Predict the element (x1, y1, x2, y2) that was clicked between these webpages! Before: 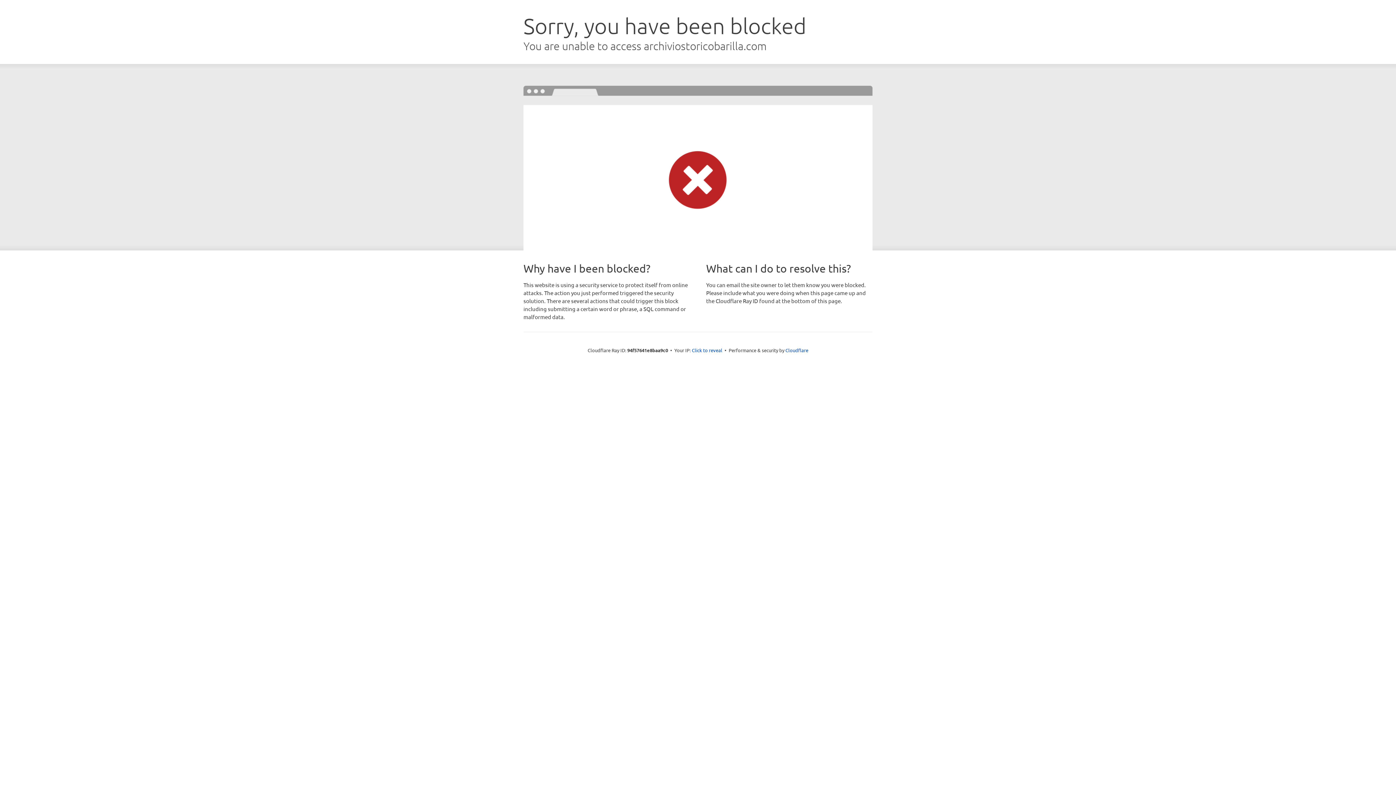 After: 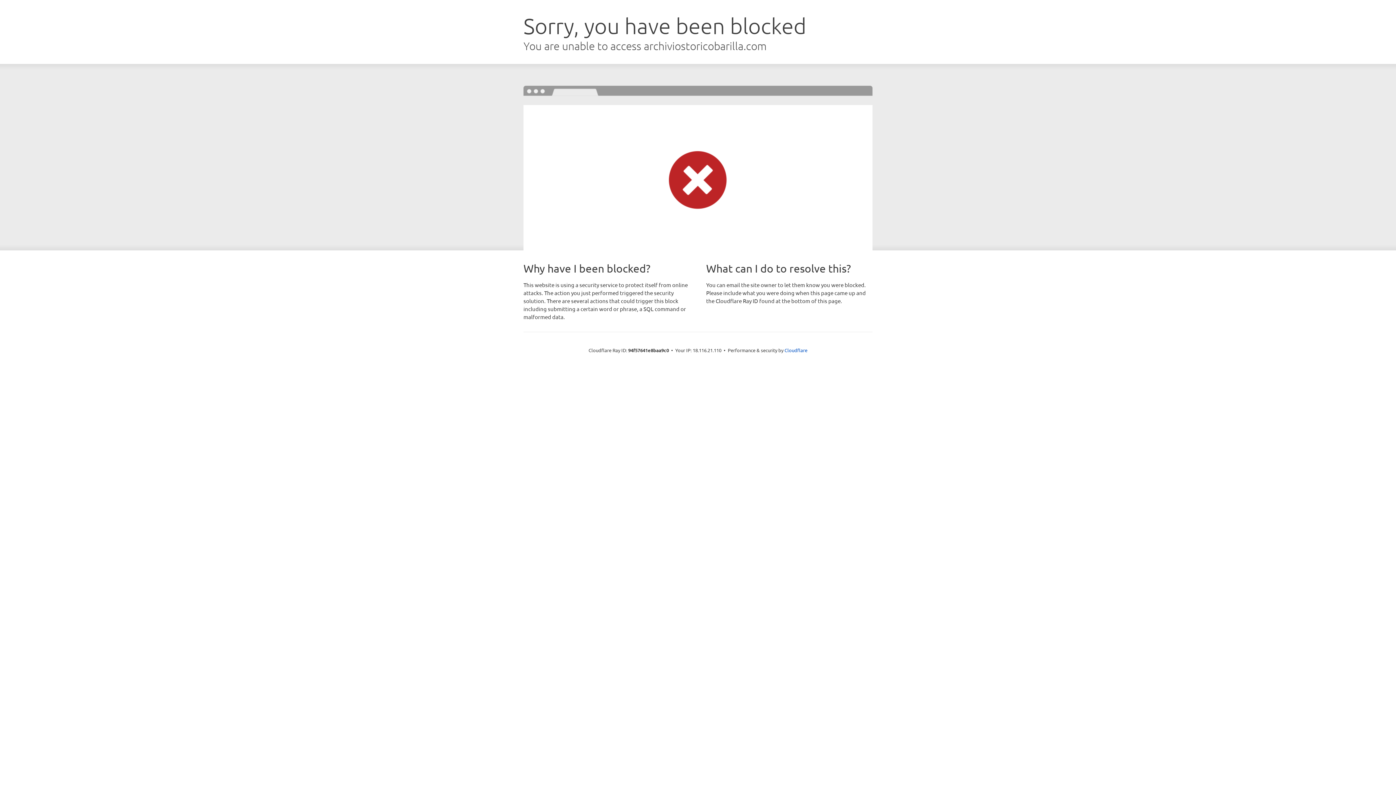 Action: label: Click to reveal bbox: (692, 346, 722, 353)